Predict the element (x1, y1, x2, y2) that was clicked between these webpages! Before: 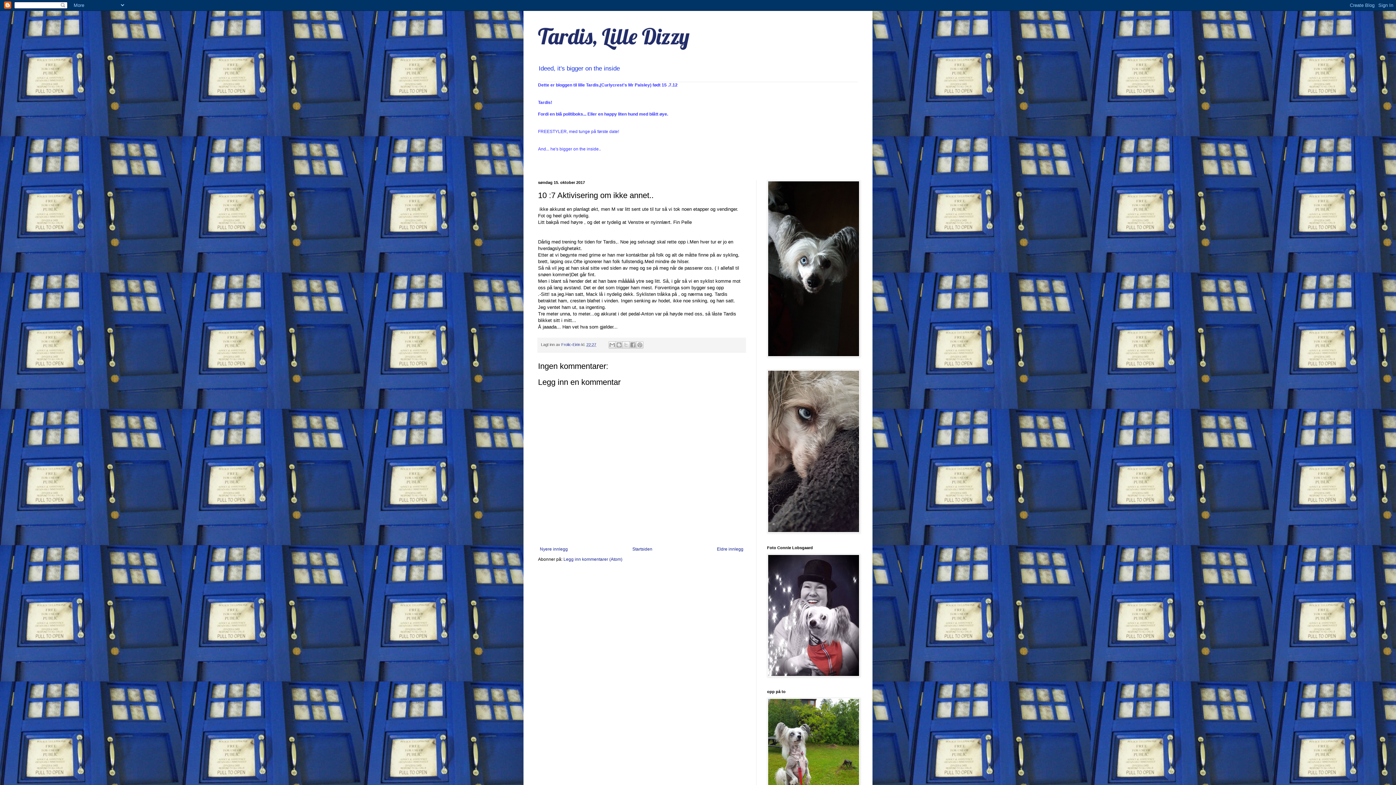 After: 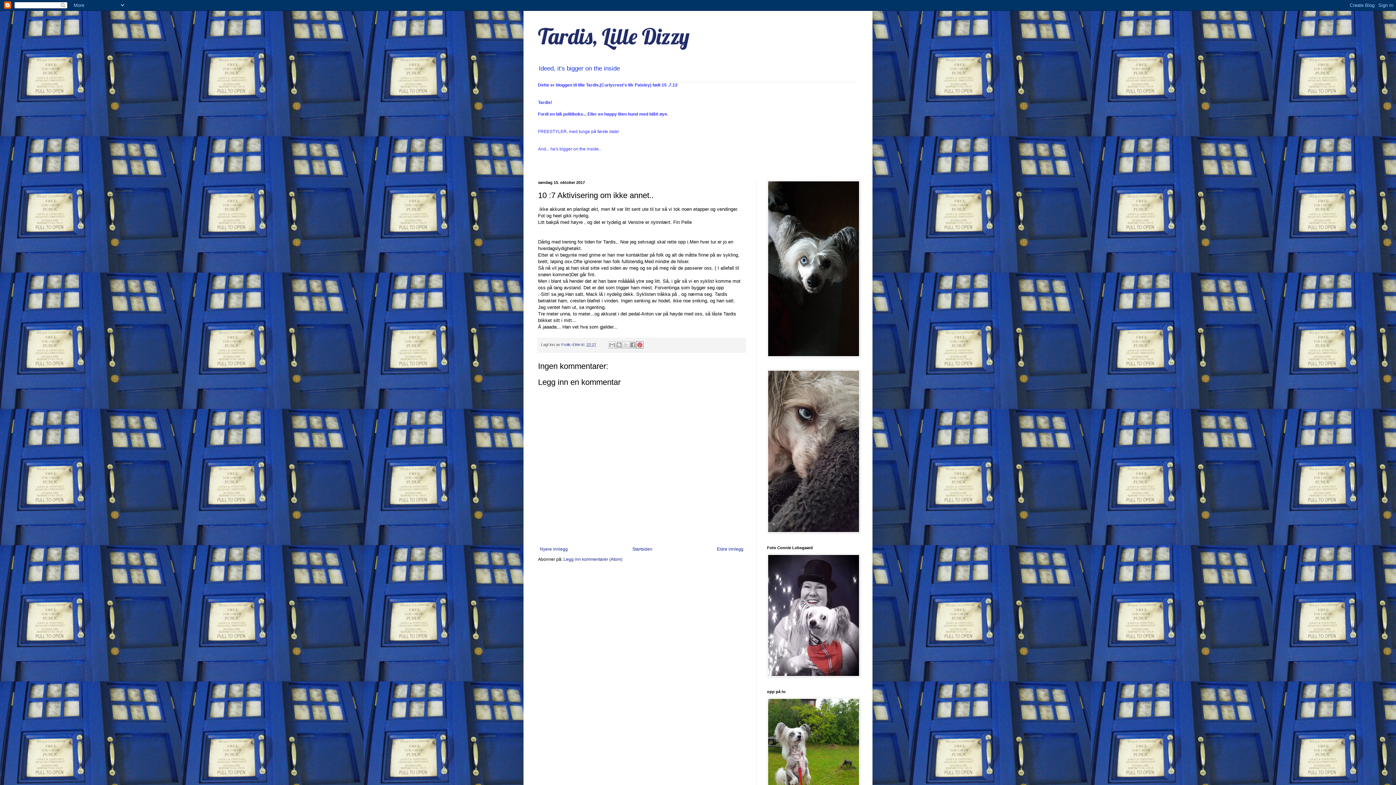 Action: label: Del på Pinterest bbox: (636, 341, 643, 348)